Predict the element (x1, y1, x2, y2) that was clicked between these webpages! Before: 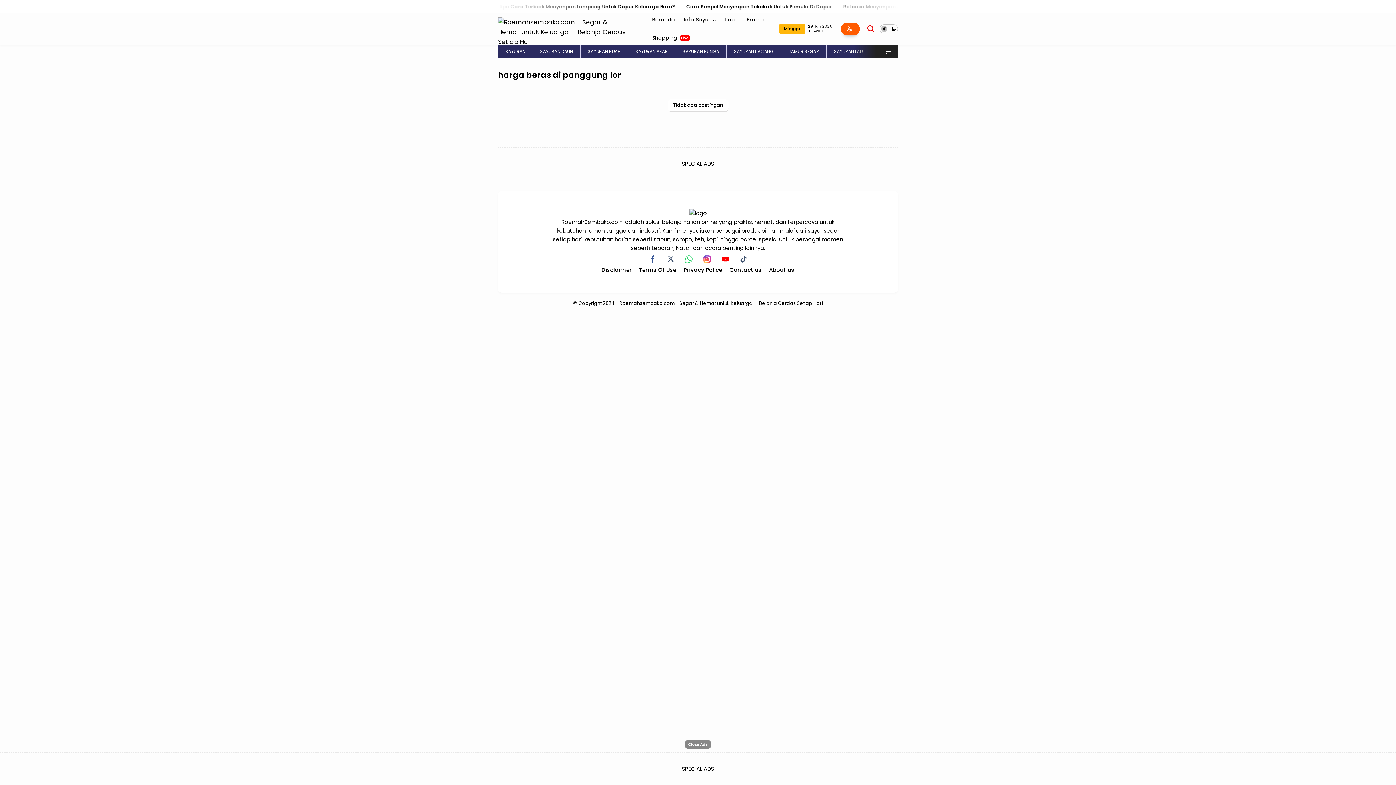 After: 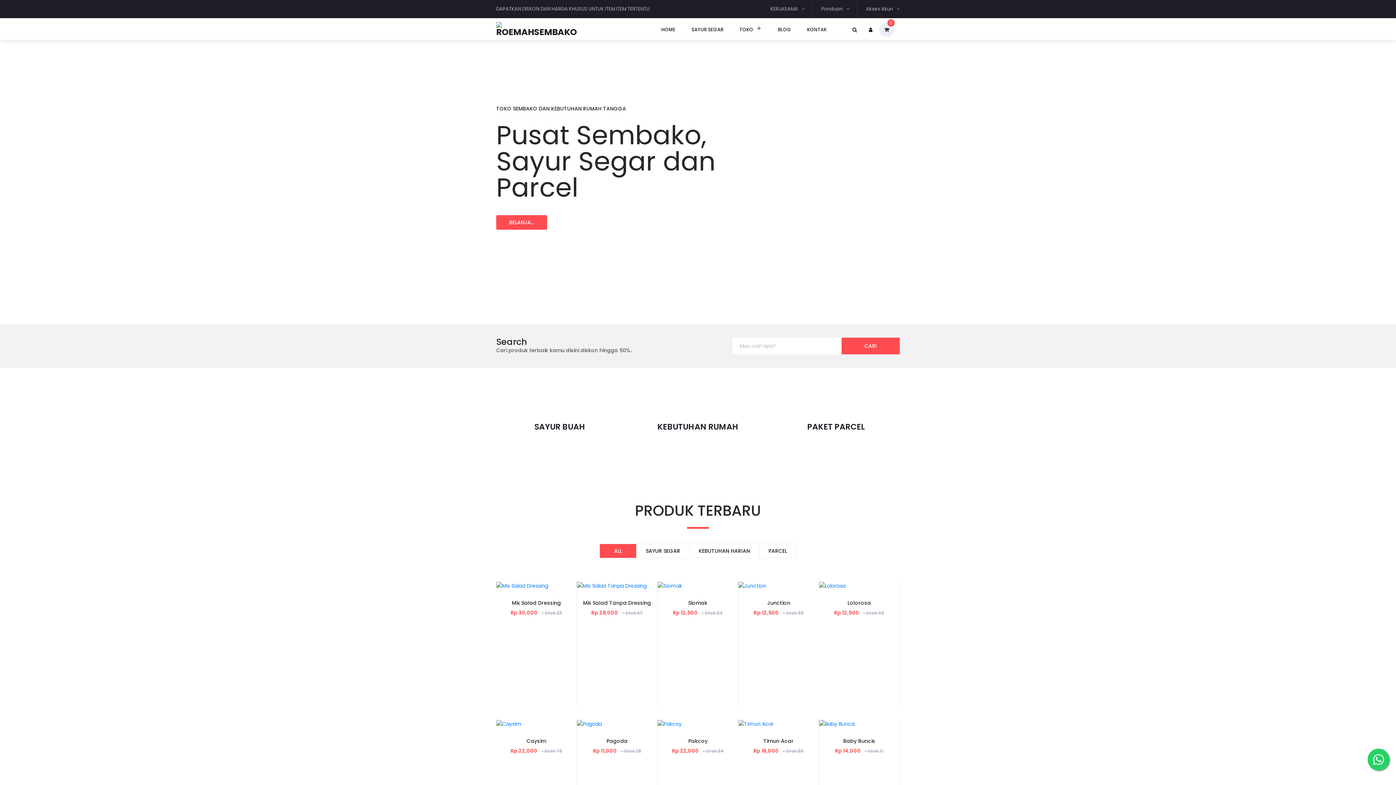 Action: bbox: (498, 23, 626, 32)